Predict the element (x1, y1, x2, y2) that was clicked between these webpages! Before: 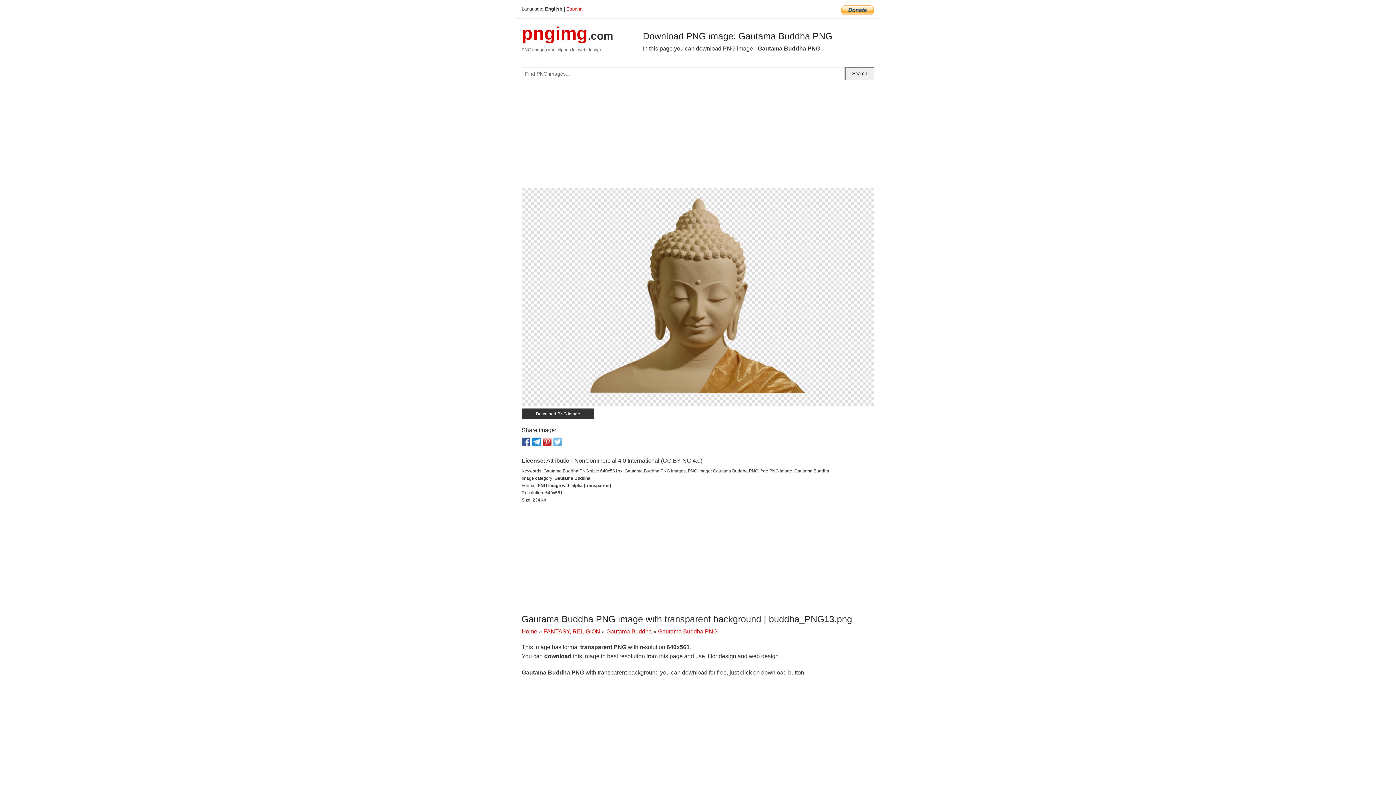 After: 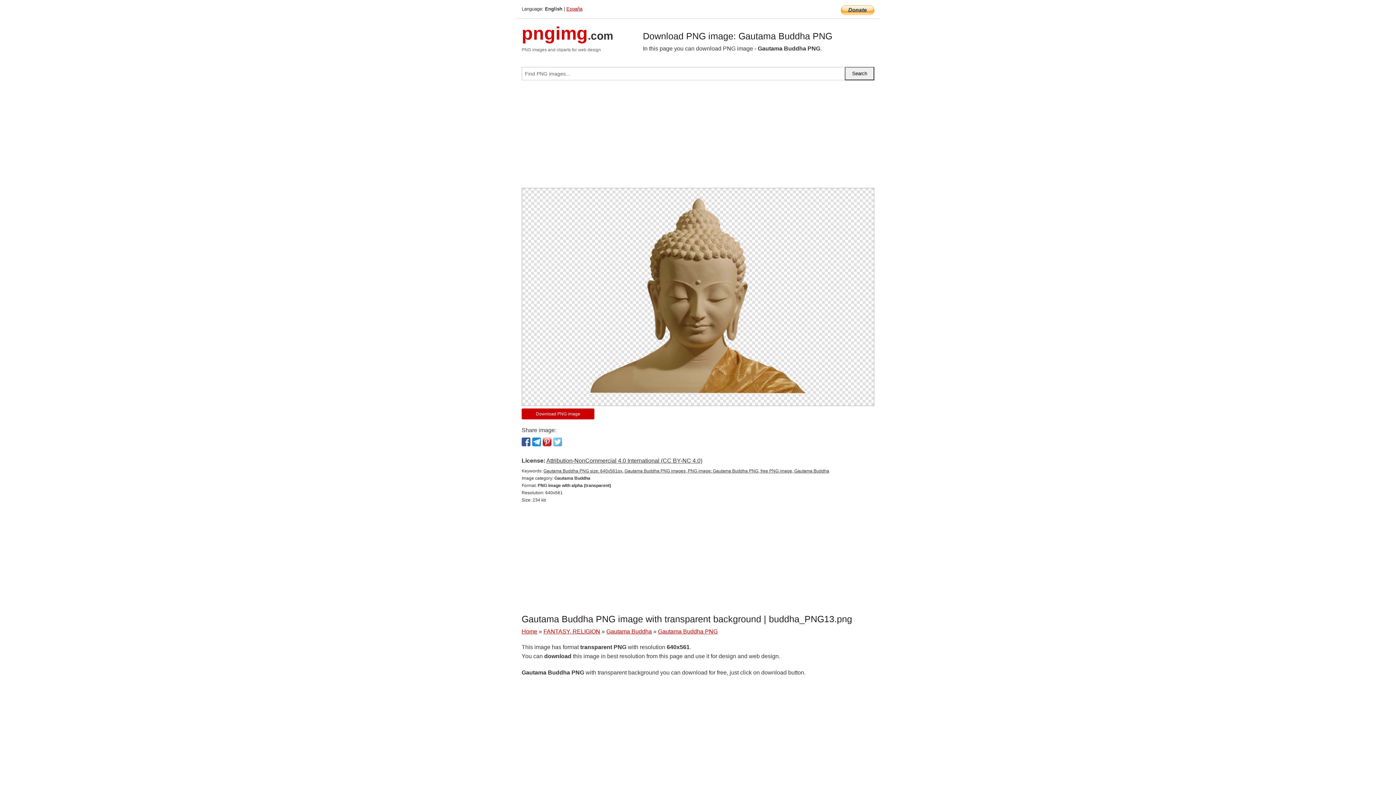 Action: bbox: (521, 408, 594, 419) label: Download PNG image